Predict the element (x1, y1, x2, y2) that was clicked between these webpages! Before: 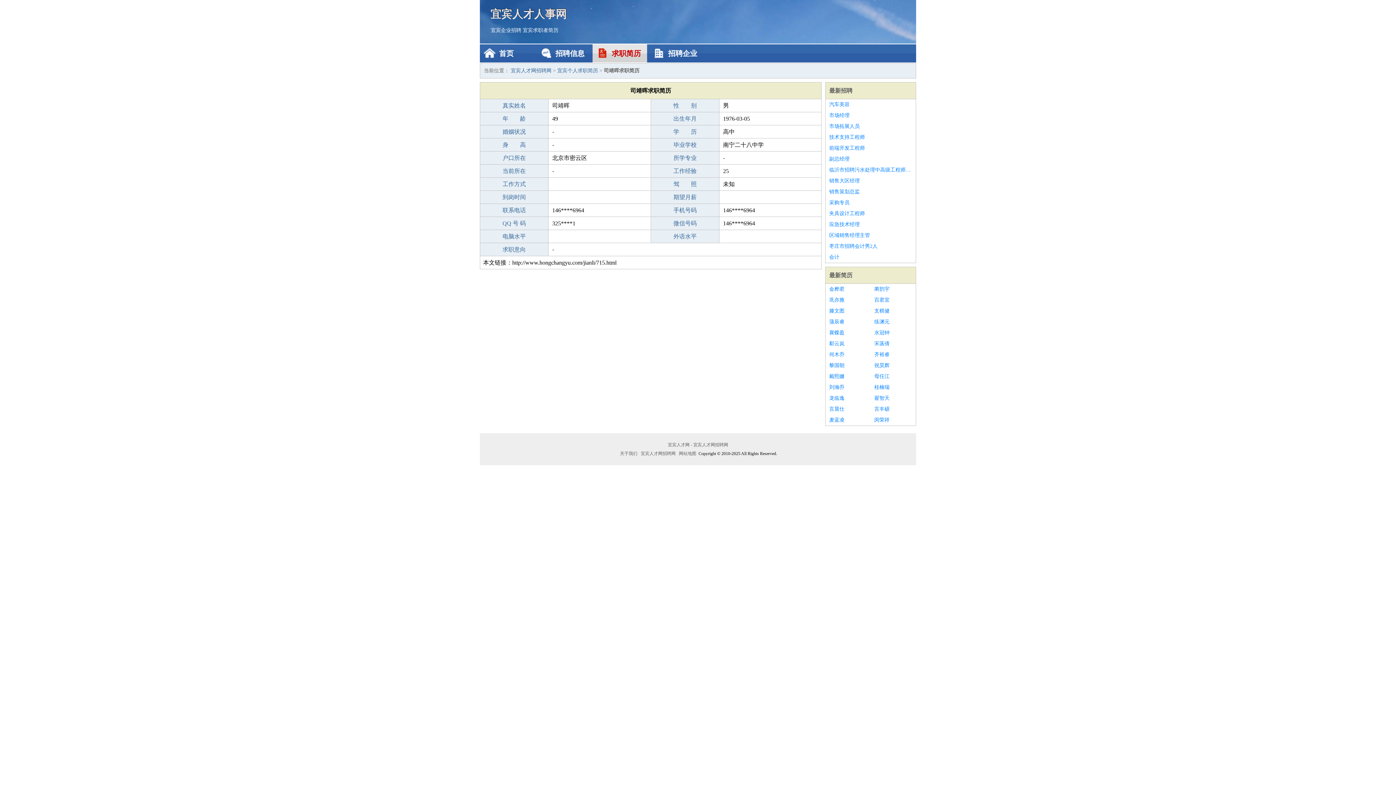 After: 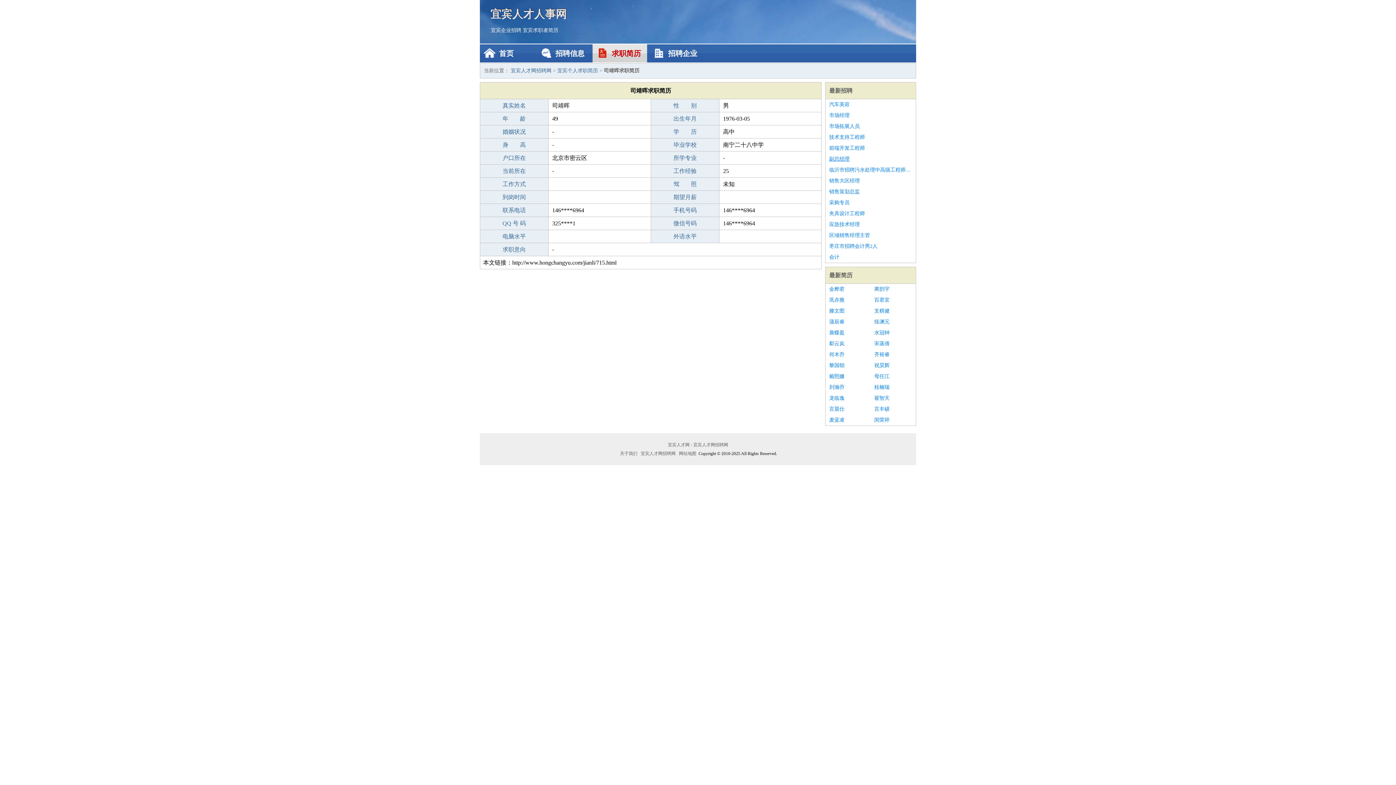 Action: bbox: (829, 153, 912, 164) label: 副总经理